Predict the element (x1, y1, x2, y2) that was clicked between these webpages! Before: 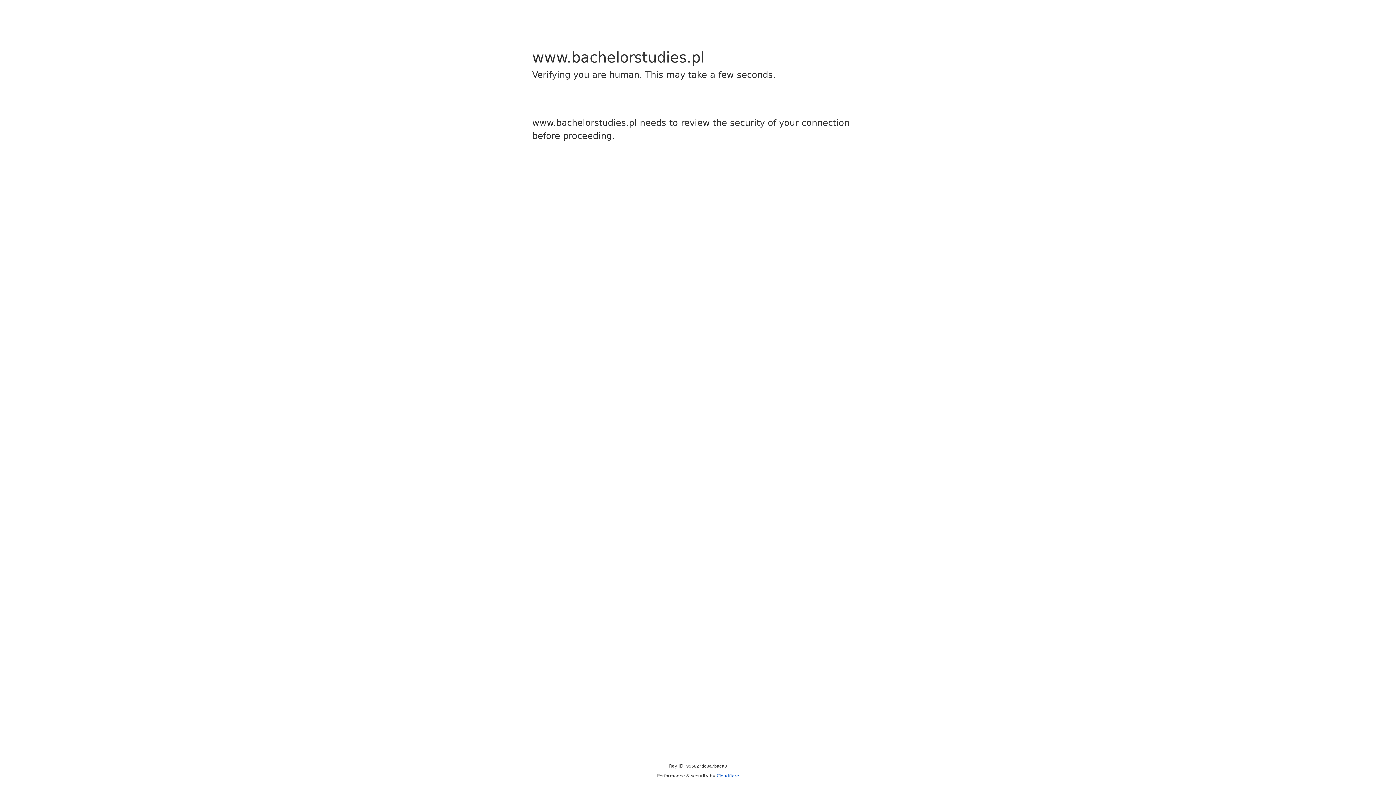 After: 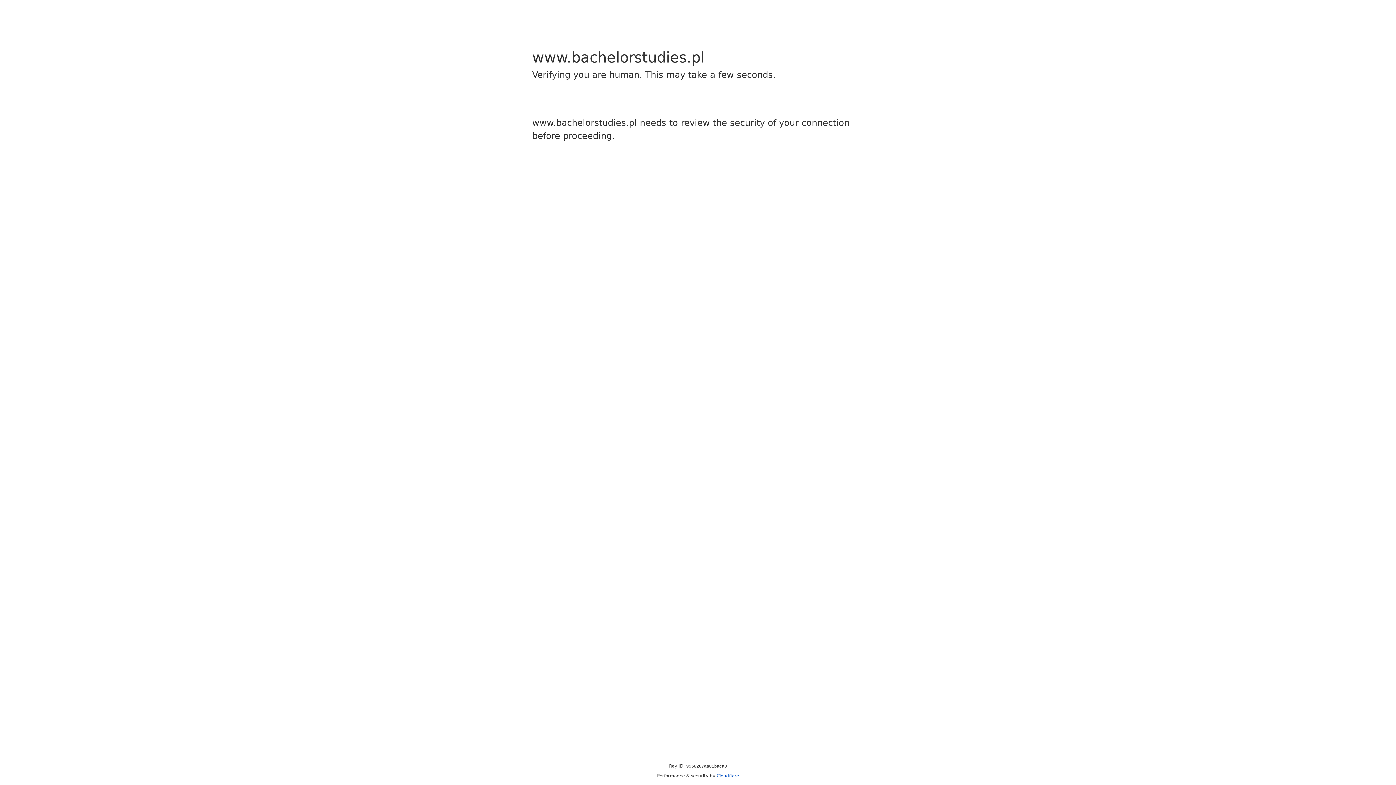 Action: label: Cloudflare bbox: (716, 773, 739, 778)